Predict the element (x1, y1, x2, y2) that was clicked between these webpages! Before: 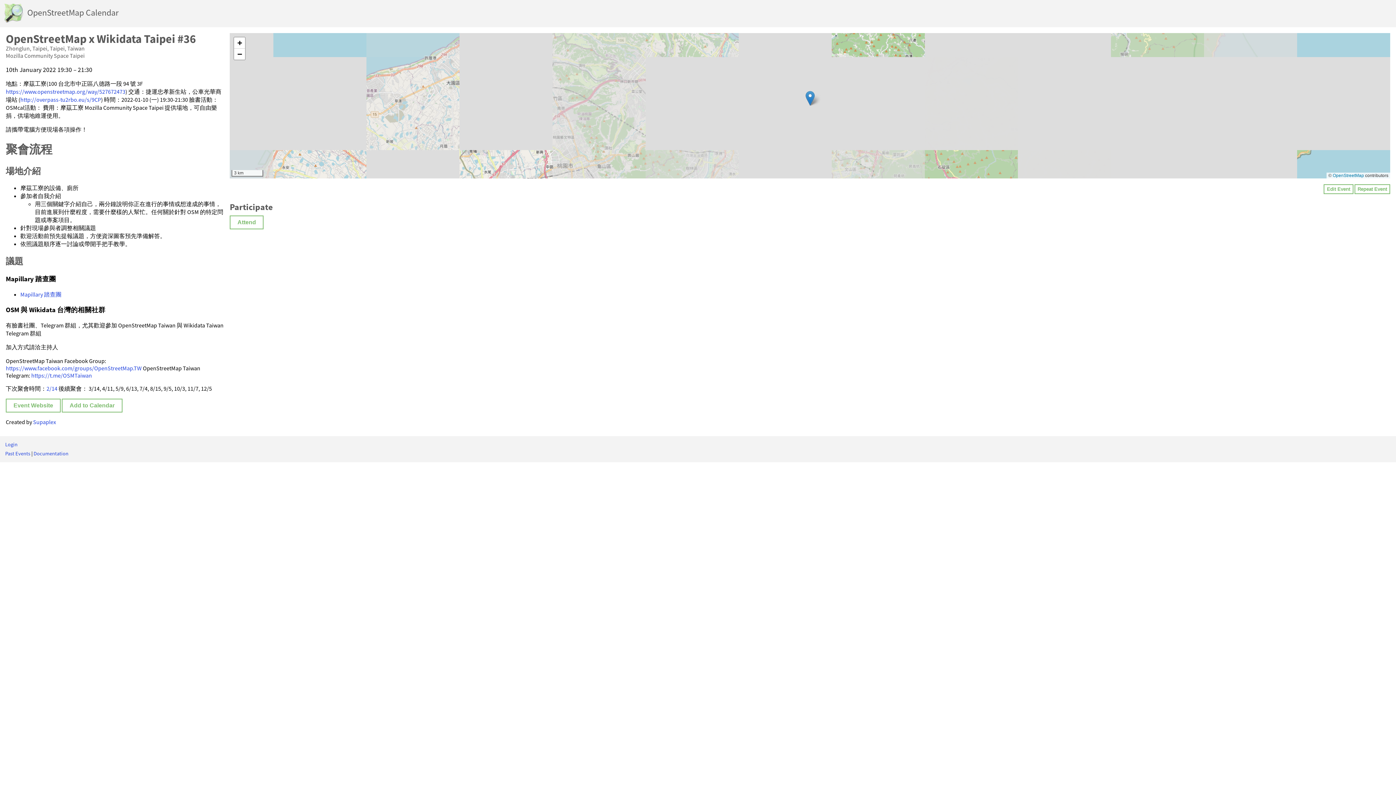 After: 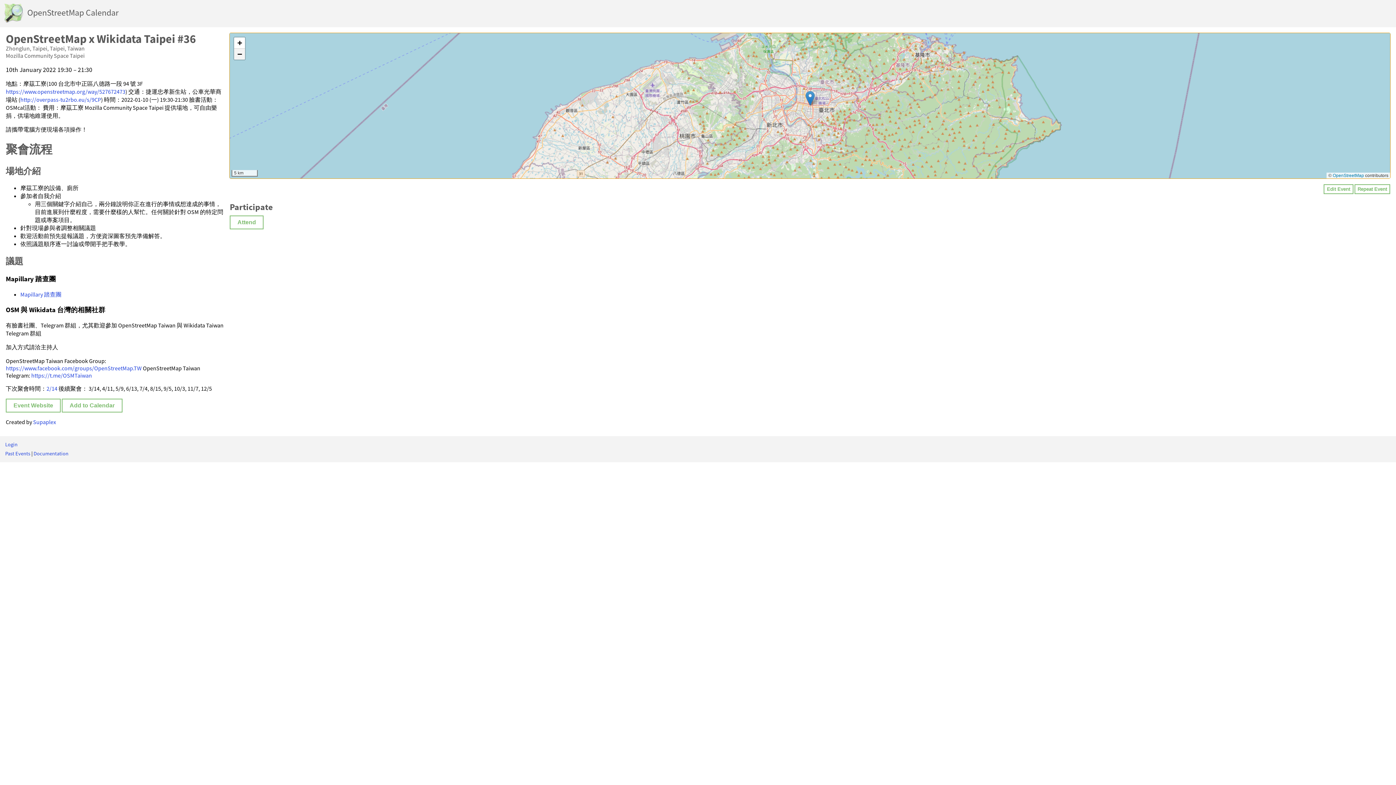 Action: bbox: (234, 48, 245, 59) label: Zoom out